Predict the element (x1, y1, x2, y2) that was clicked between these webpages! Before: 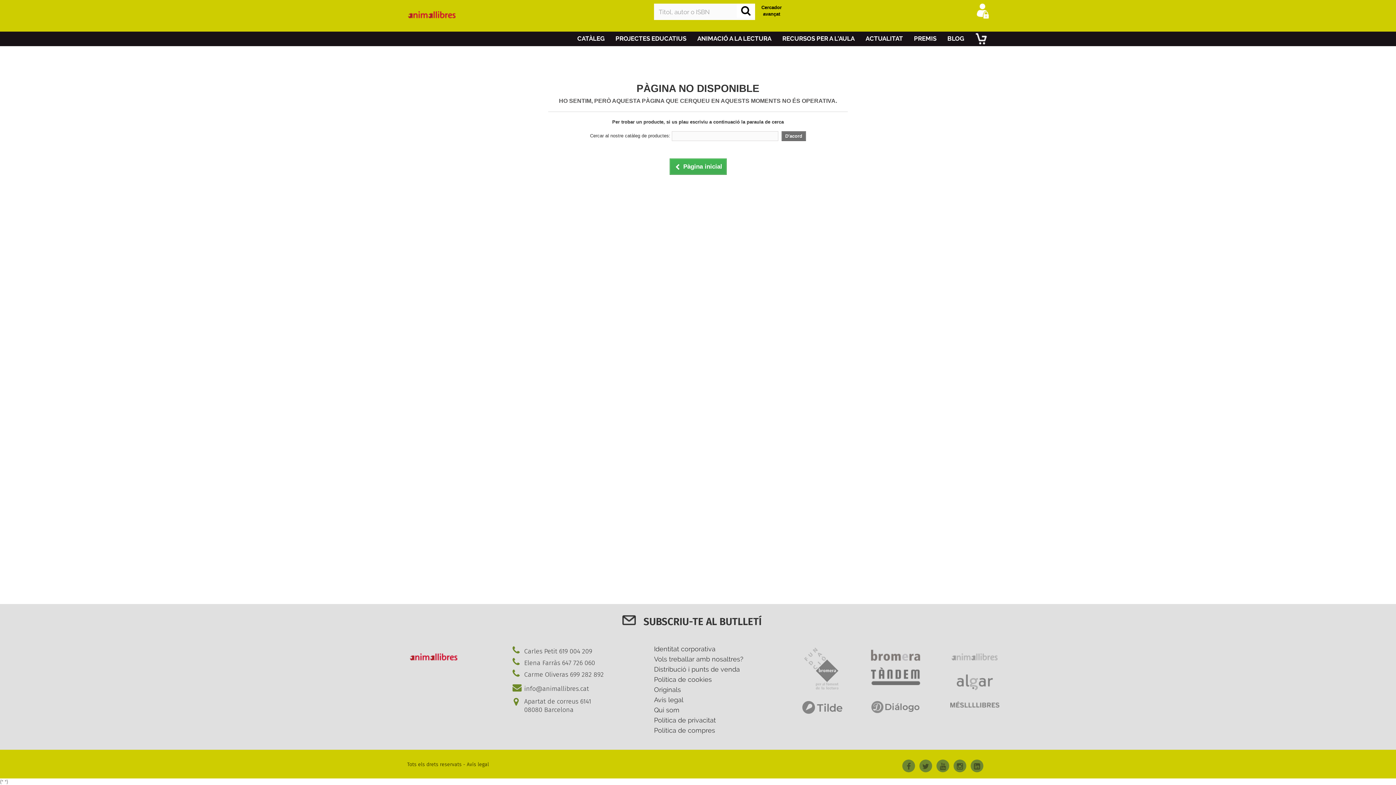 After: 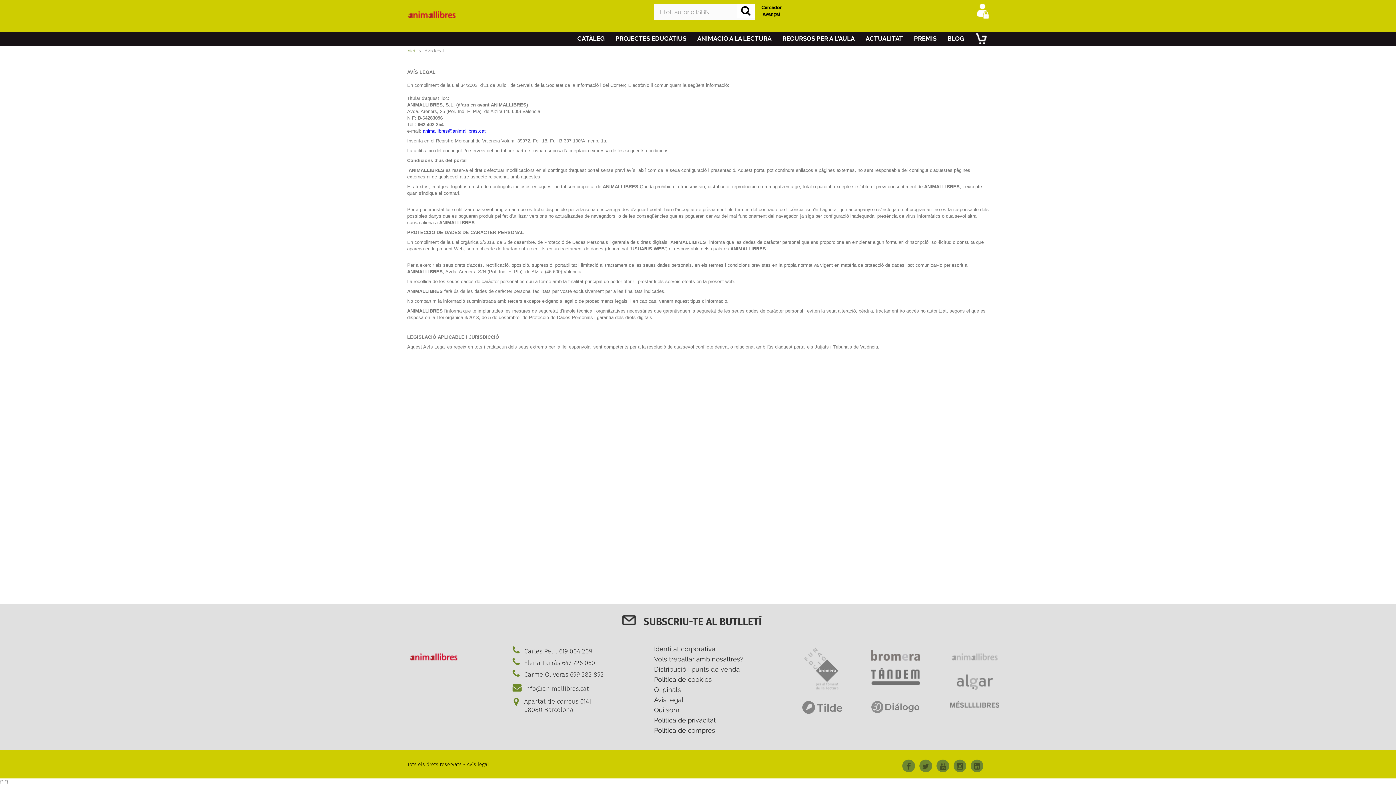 Action: bbox: (654, 696, 683, 704) label: Avís legal